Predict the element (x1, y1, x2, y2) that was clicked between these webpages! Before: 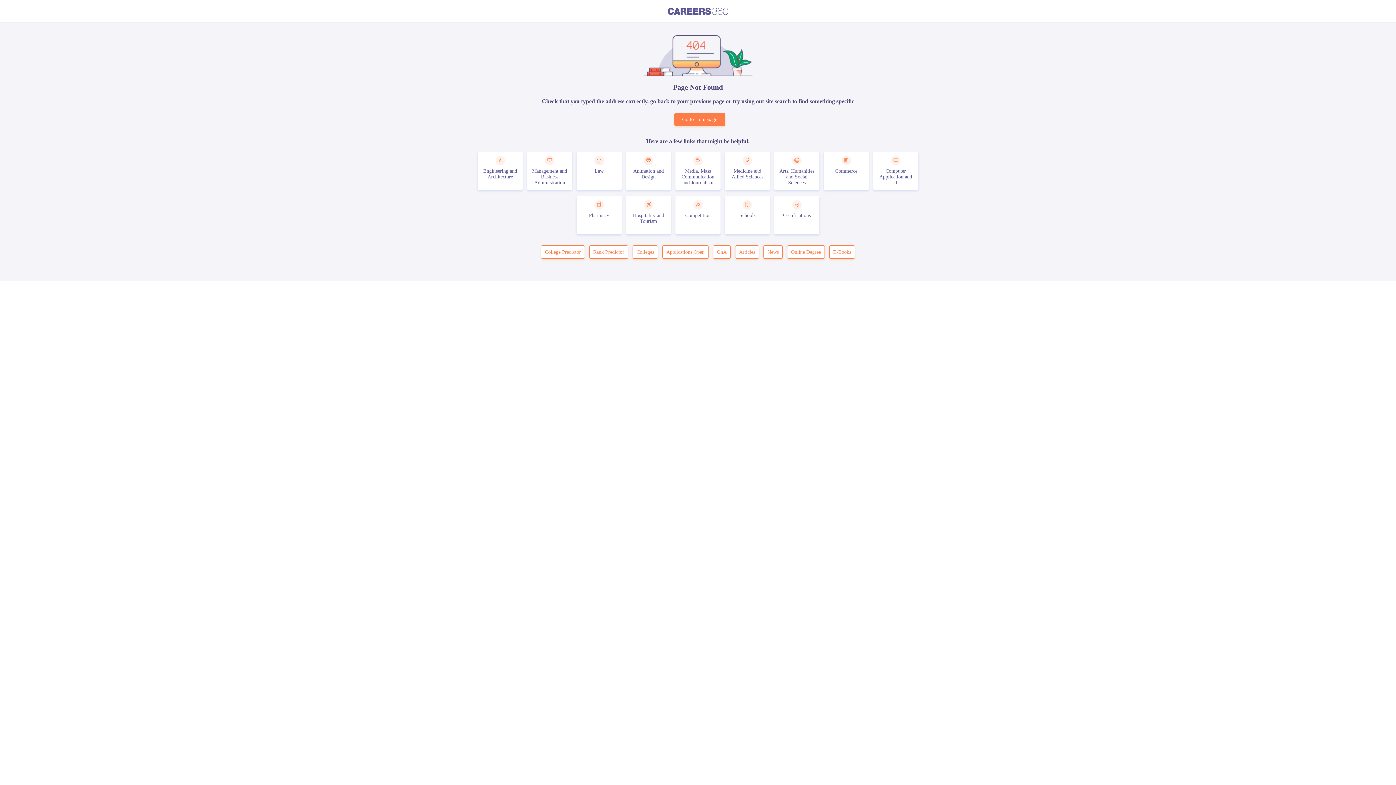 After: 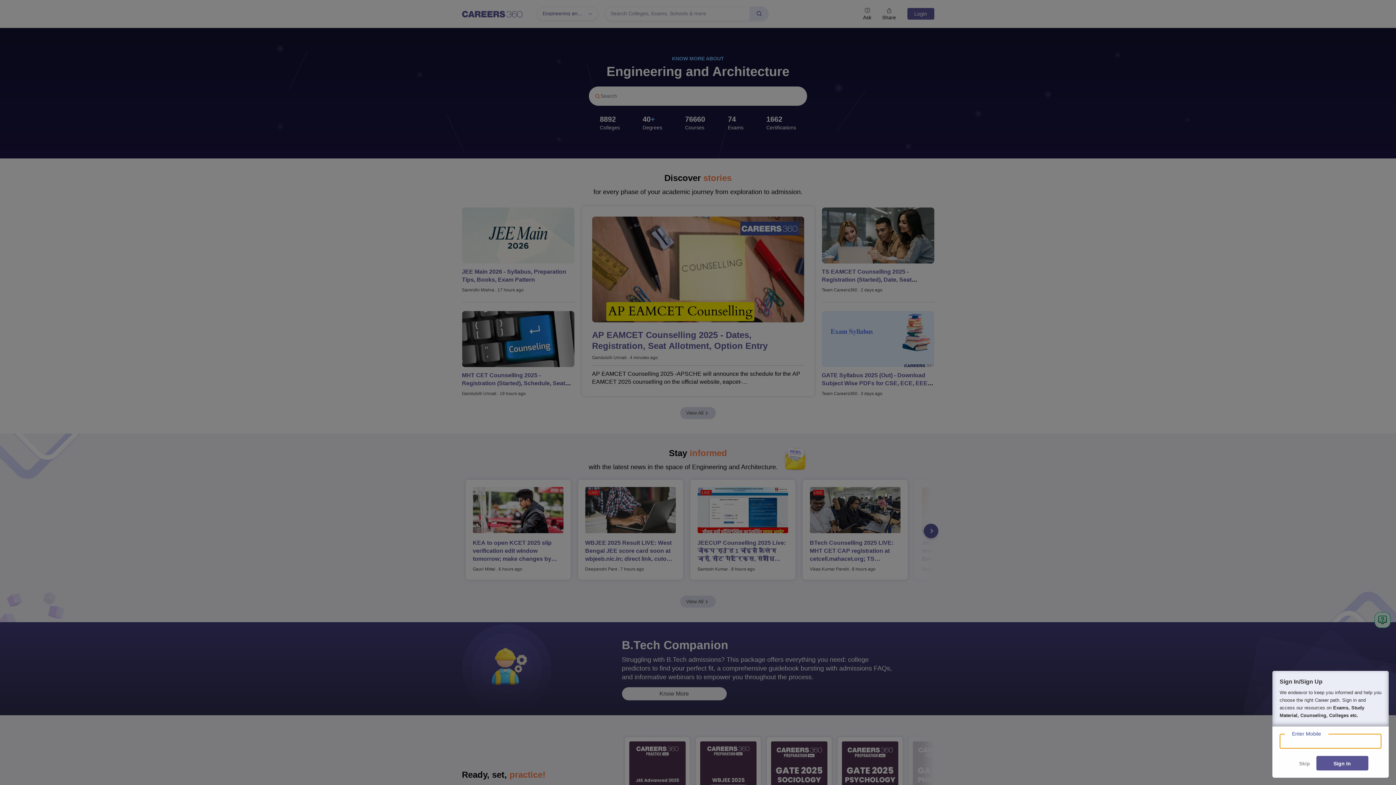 Action: label: Engineering and Architecture bbox: (477, 151, 522, 190)